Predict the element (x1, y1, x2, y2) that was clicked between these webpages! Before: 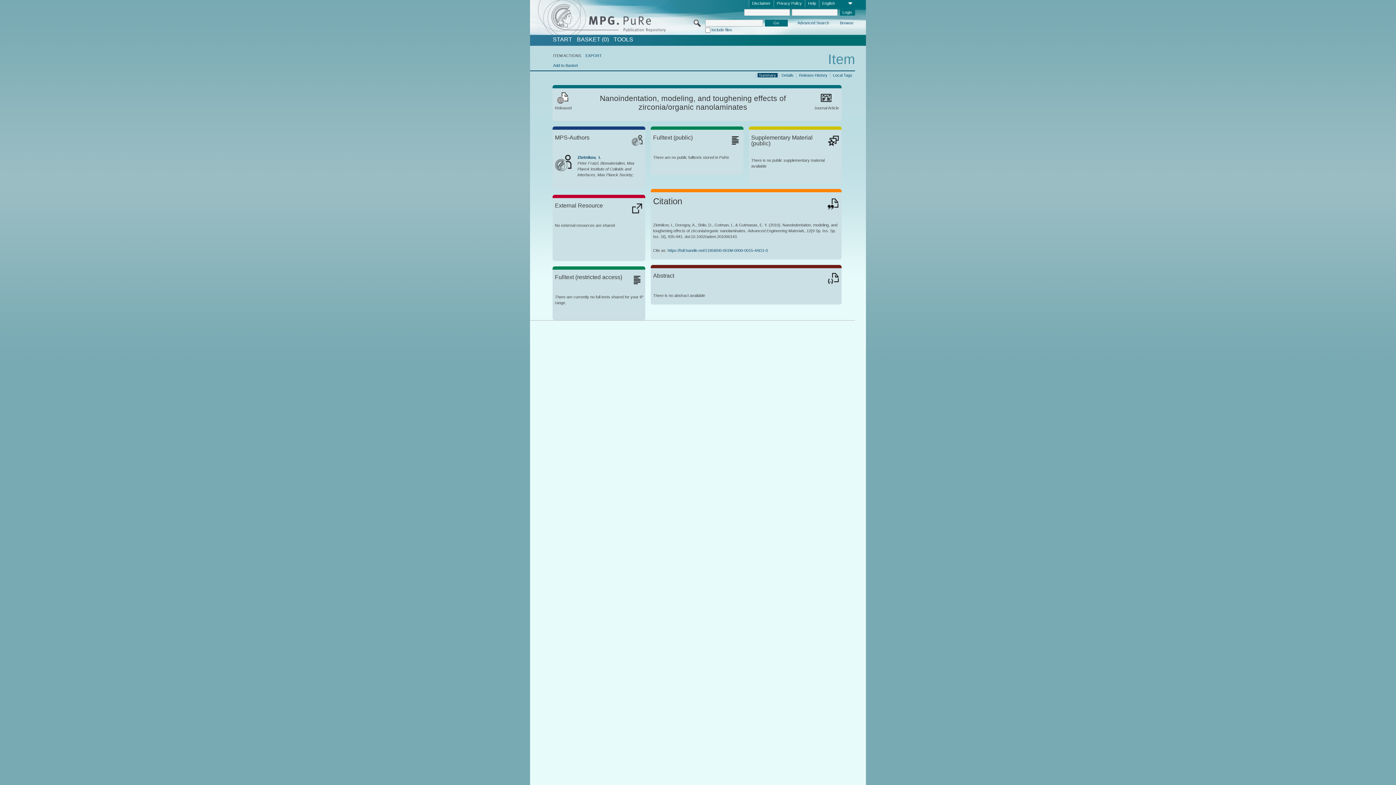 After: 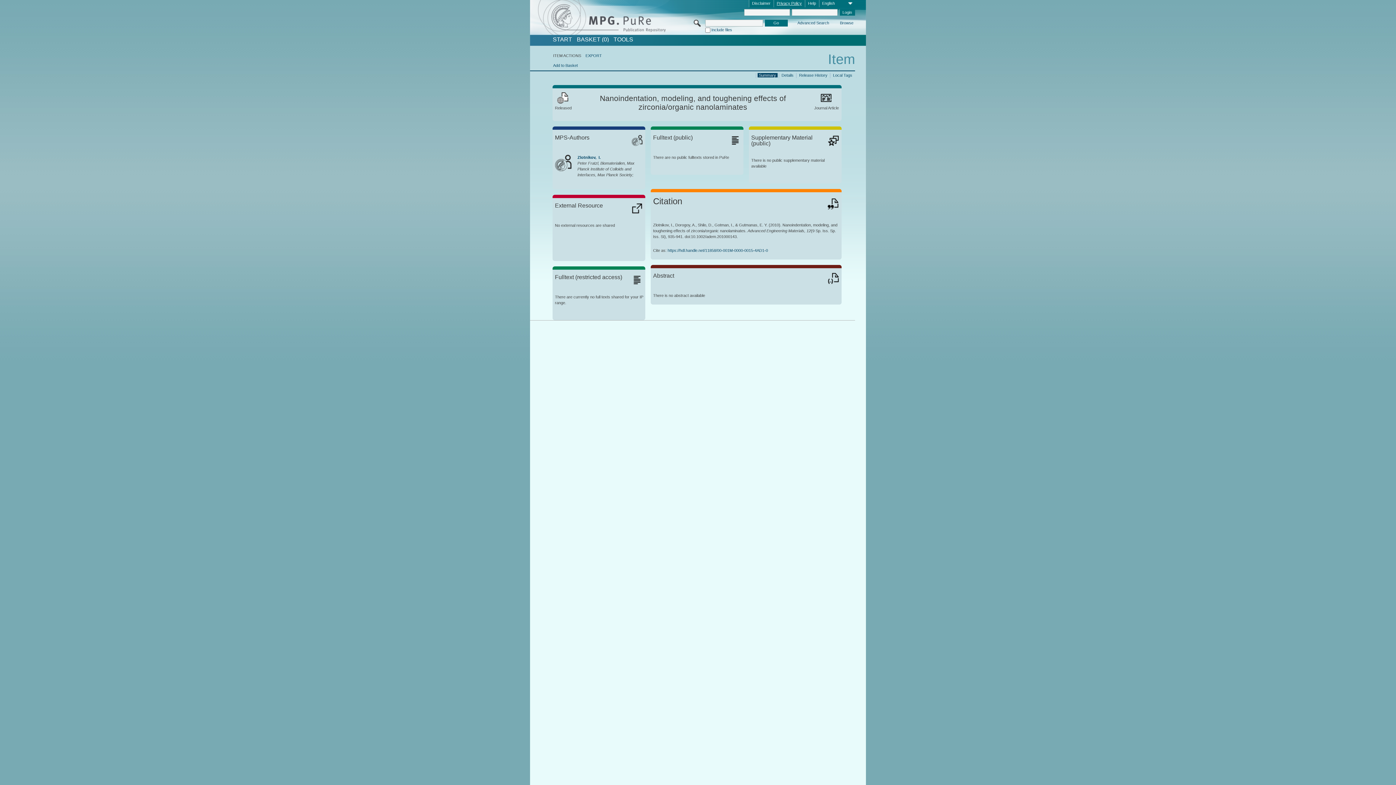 Action: label: Privacy Policy bbox: (774, 0, 804, 7)